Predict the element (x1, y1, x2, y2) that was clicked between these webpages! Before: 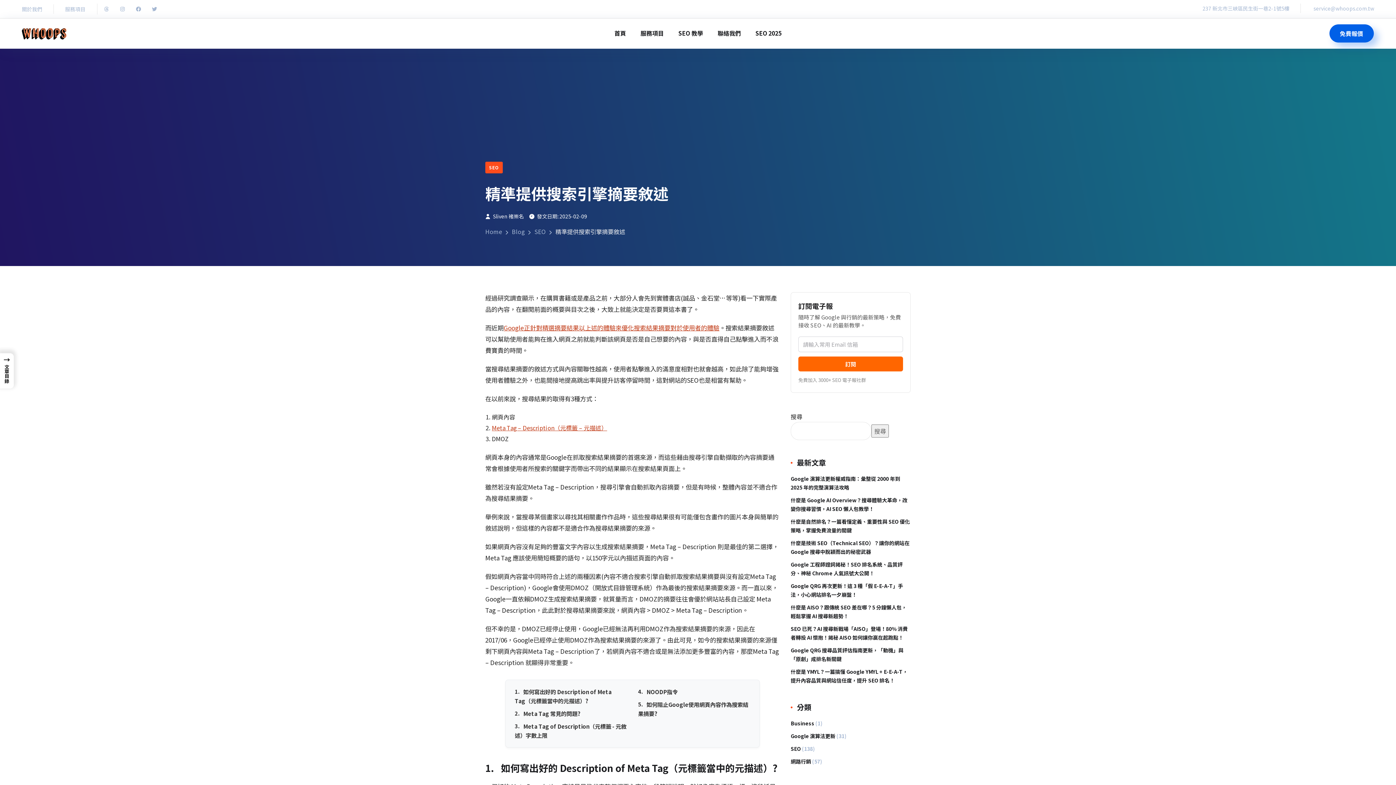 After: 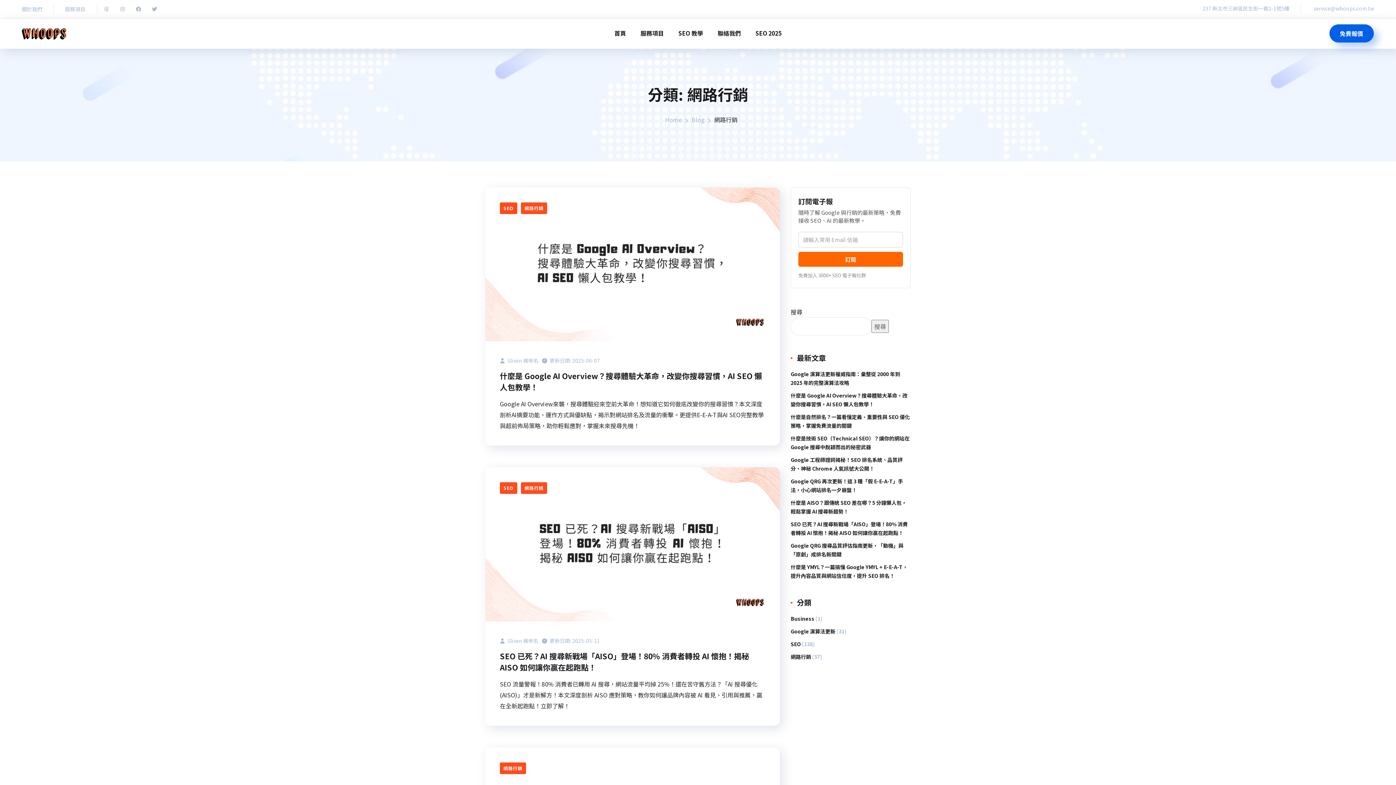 Action: label: 網路行銷 bbox: (790, 757, 811, 766)